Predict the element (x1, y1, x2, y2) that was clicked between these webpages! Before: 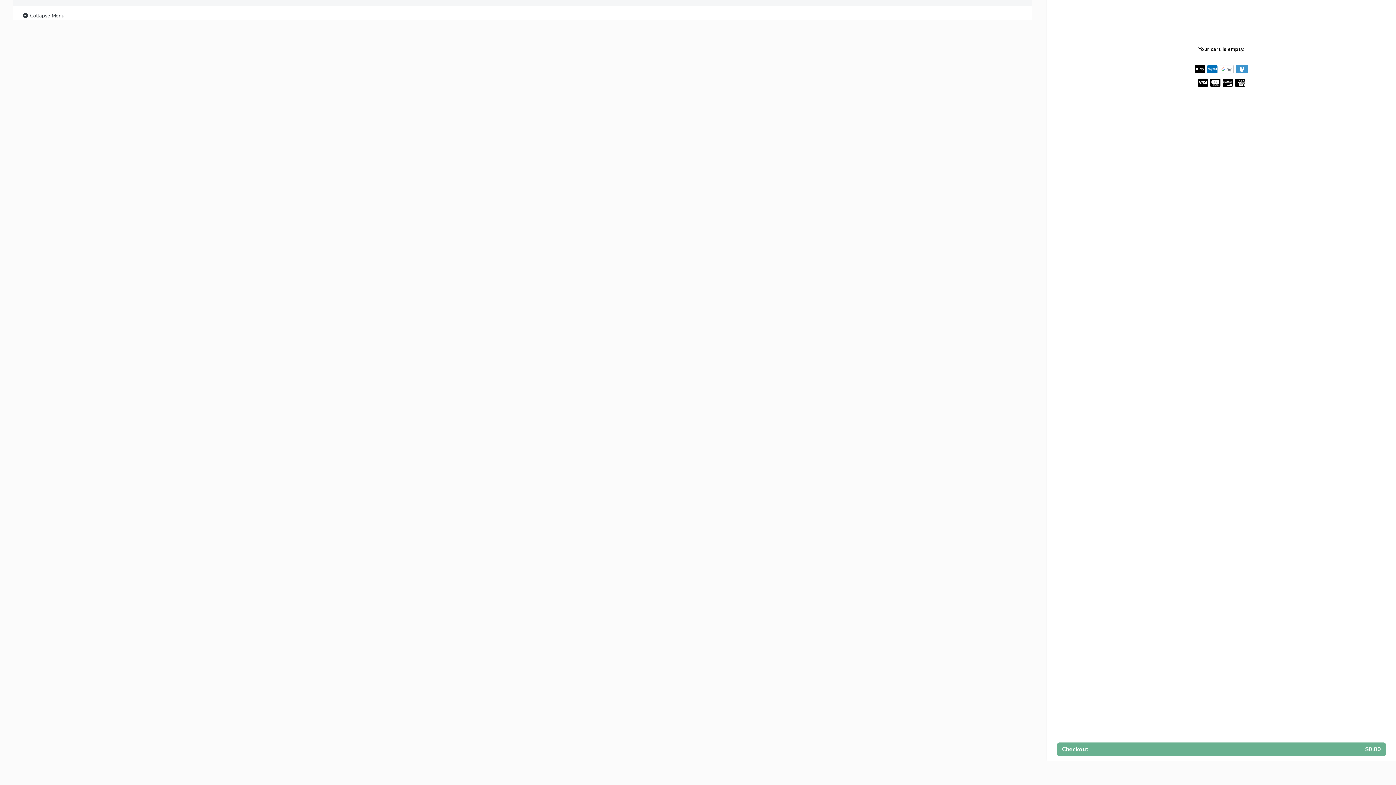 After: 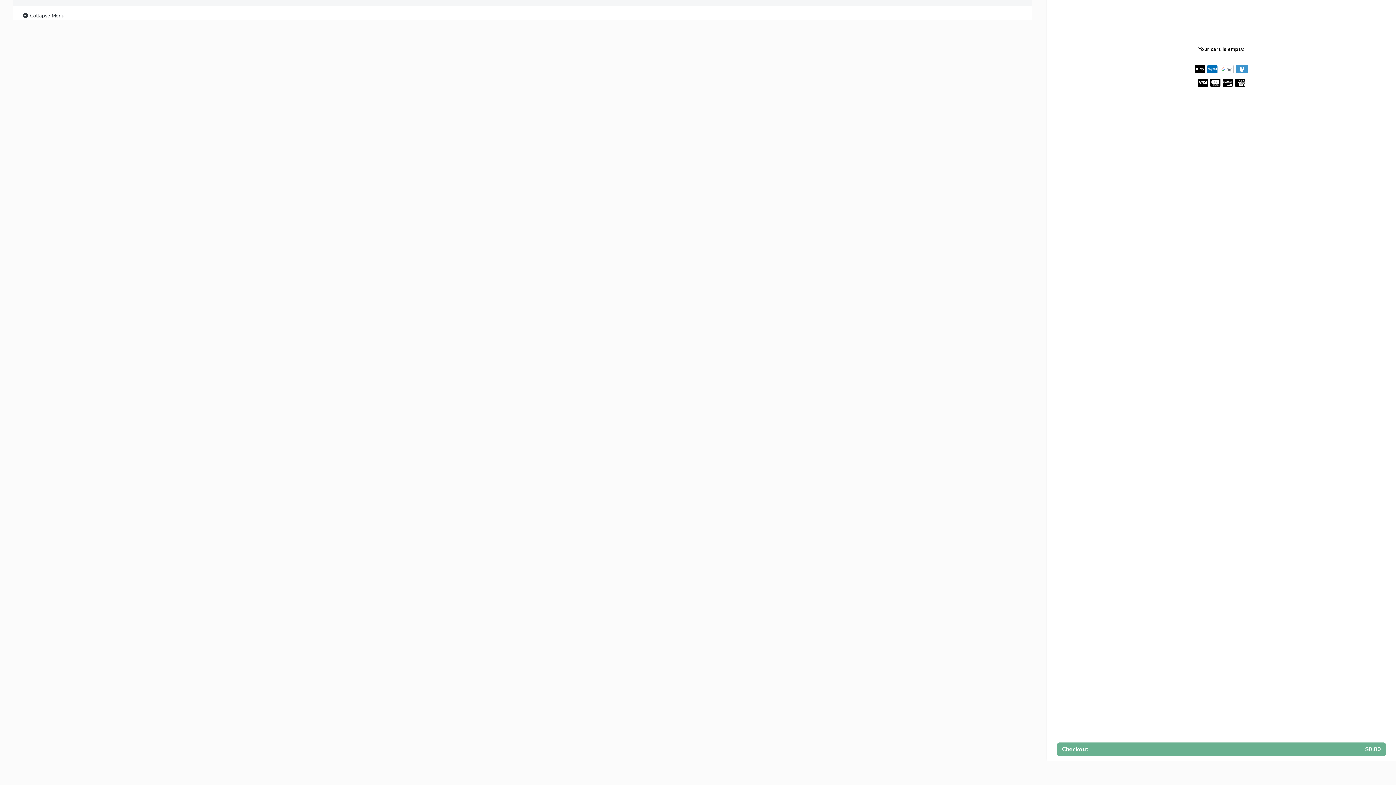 Action: label:  Collapse Menu bbox: (21, 11, 64, 20)